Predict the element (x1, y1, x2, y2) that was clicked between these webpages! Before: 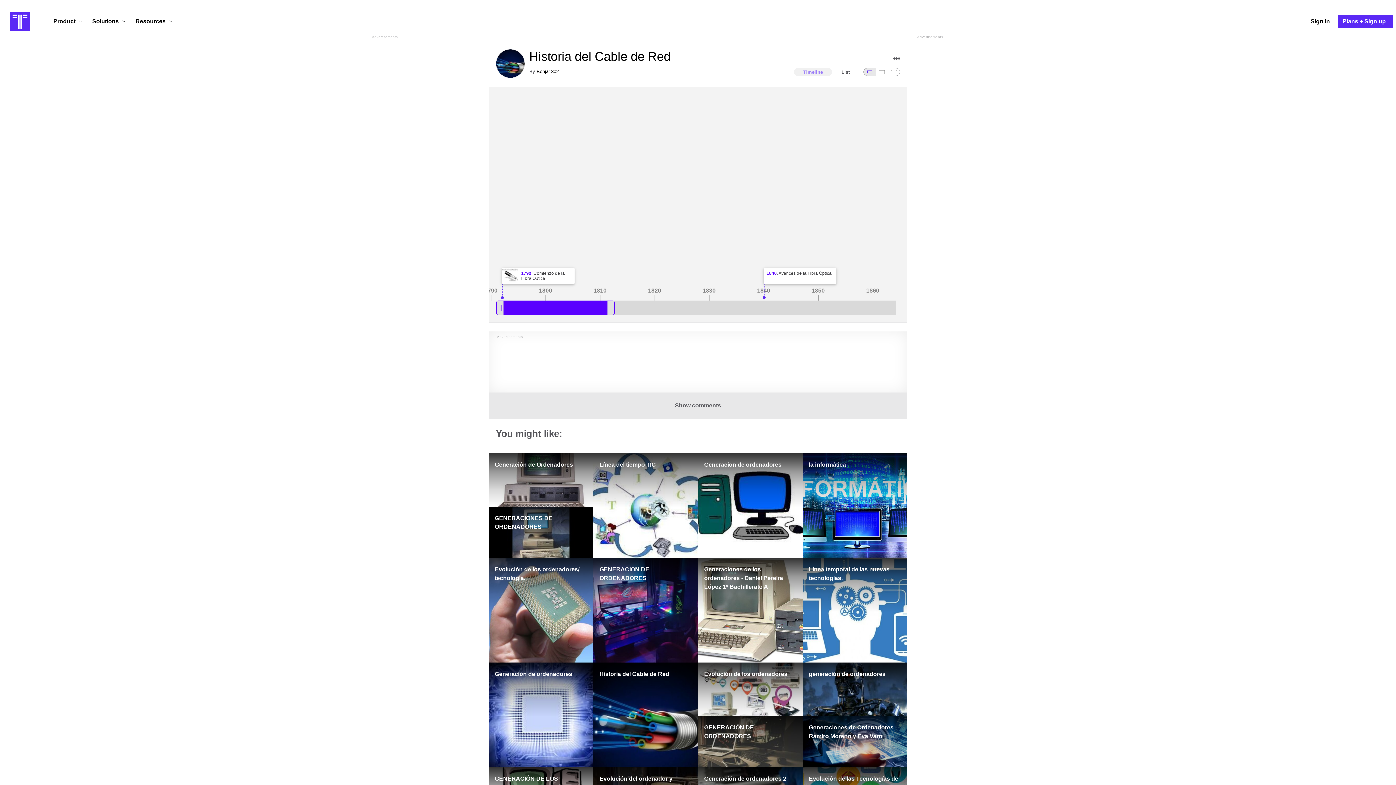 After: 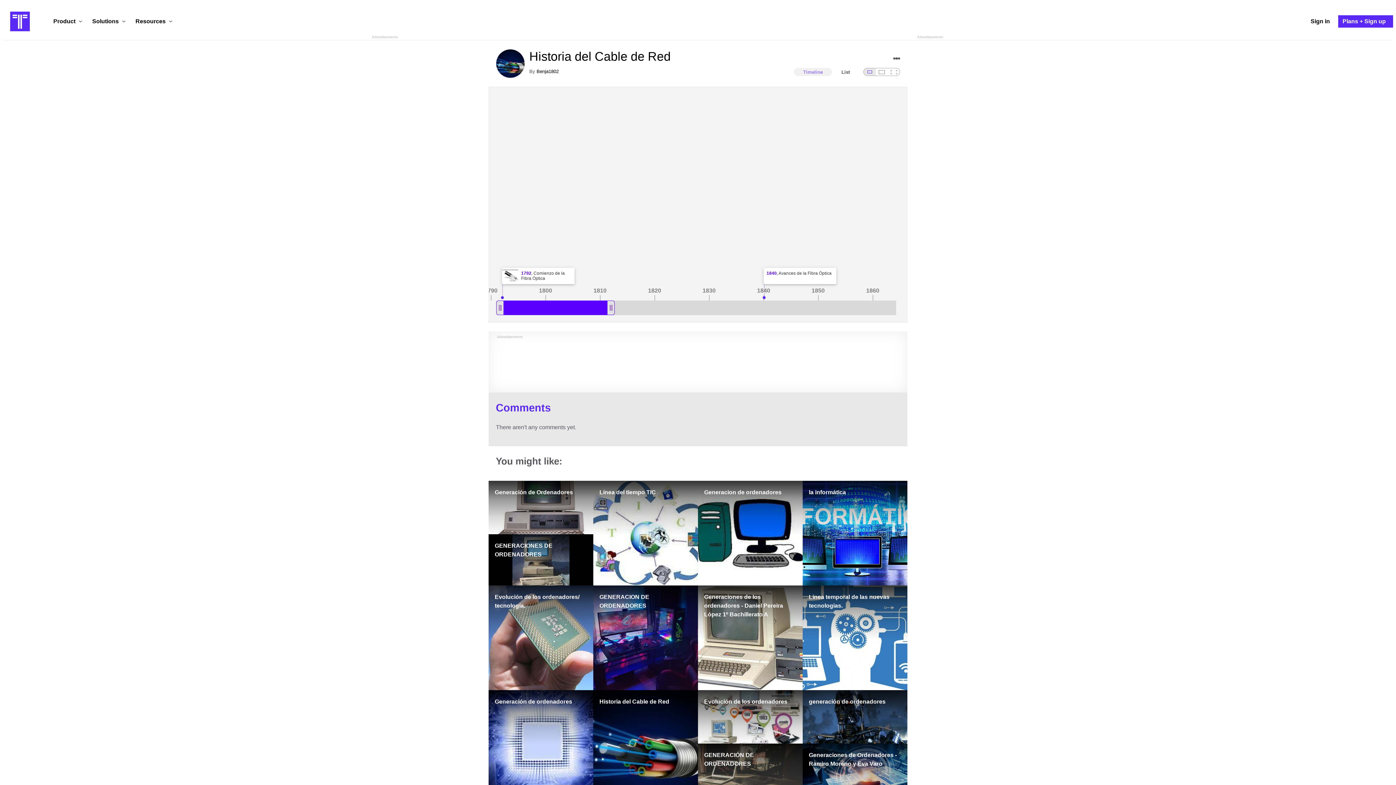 Action: bbox: (488, 392, 907, 418) label: Show comments